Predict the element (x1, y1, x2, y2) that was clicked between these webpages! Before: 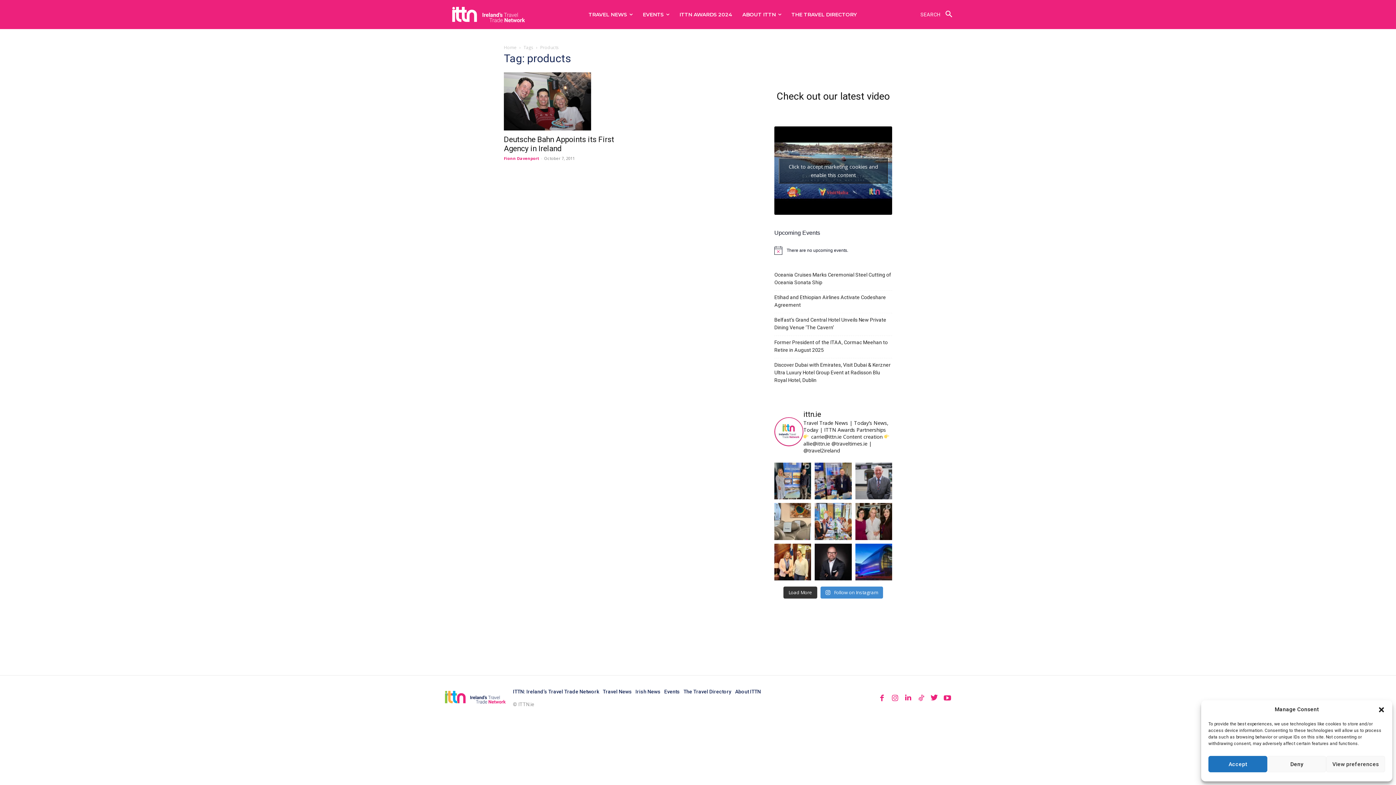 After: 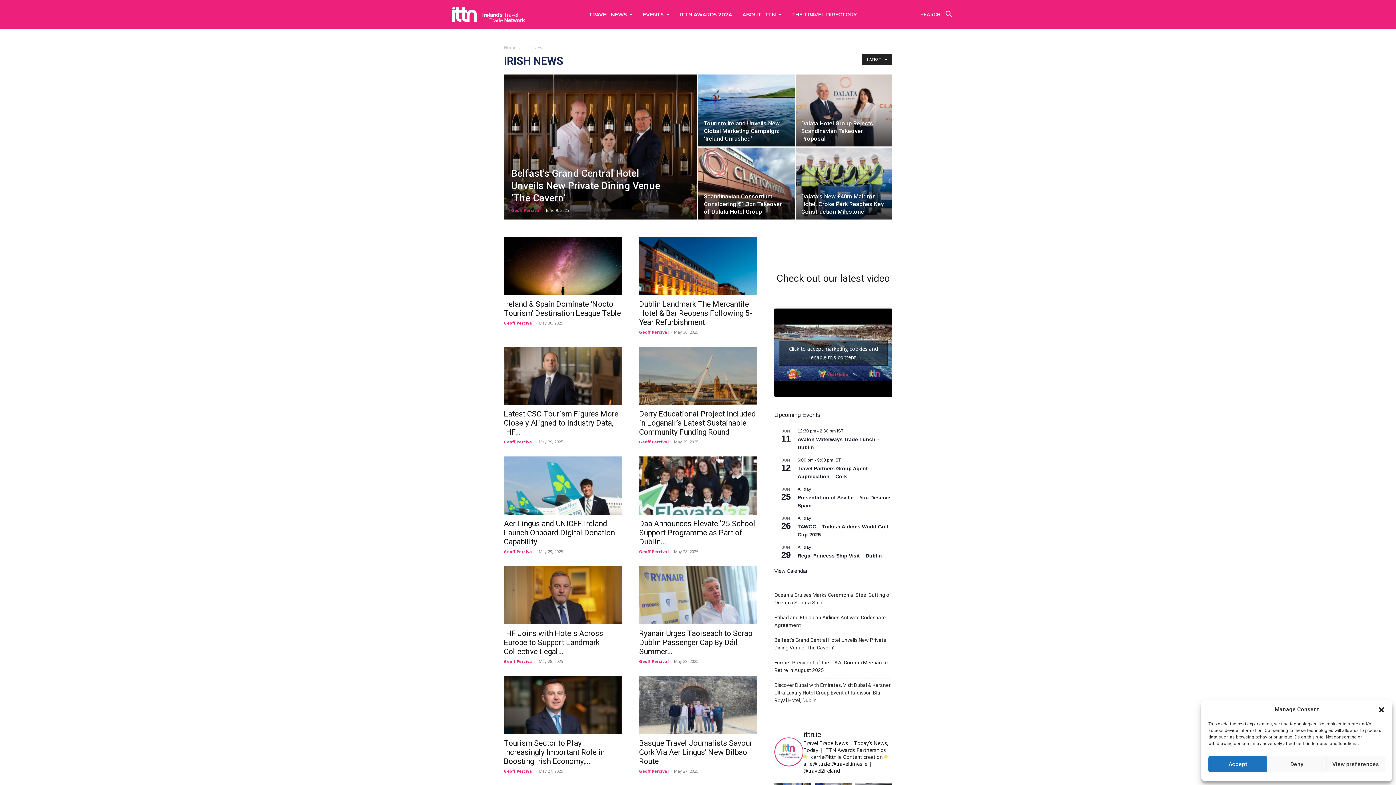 Action: label: Irish News bbox: (635, 686, 660, 697)